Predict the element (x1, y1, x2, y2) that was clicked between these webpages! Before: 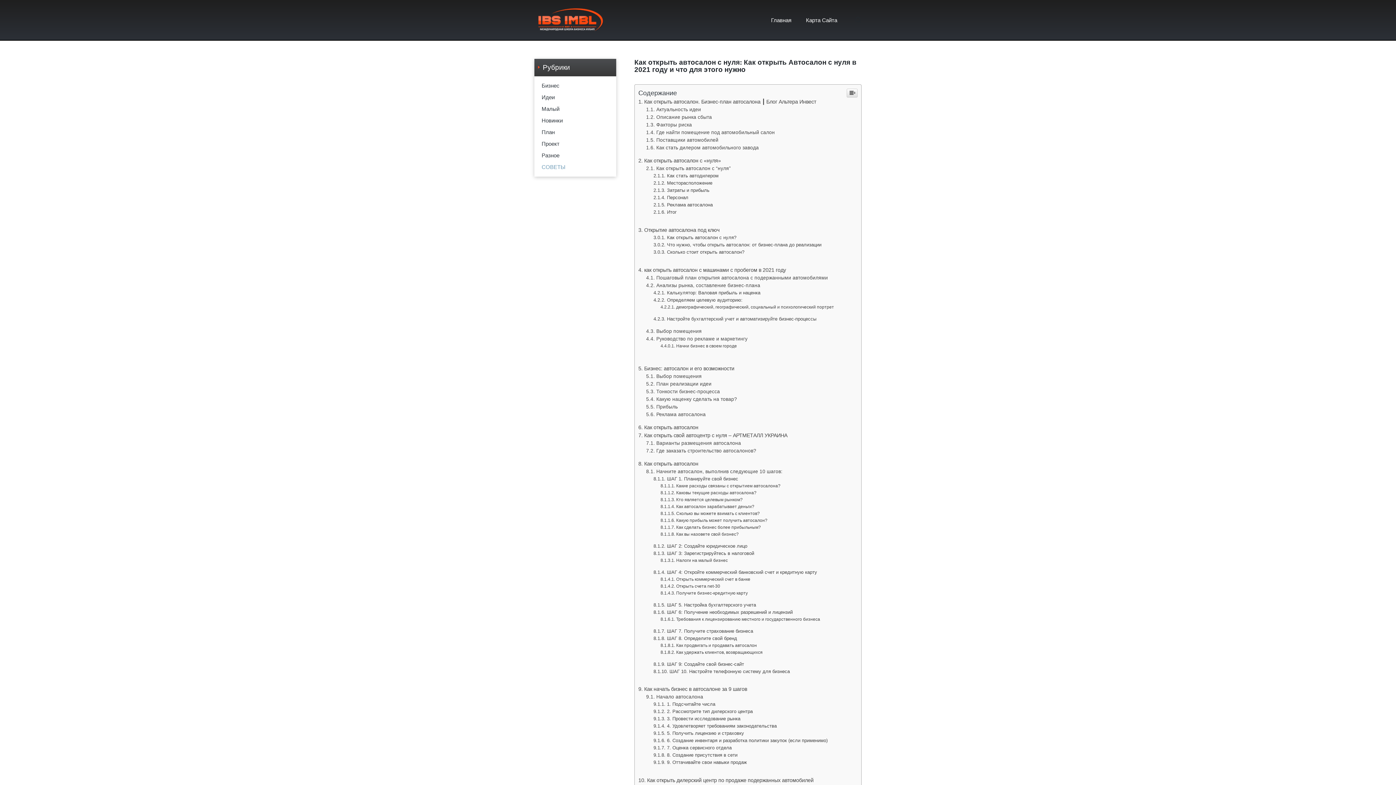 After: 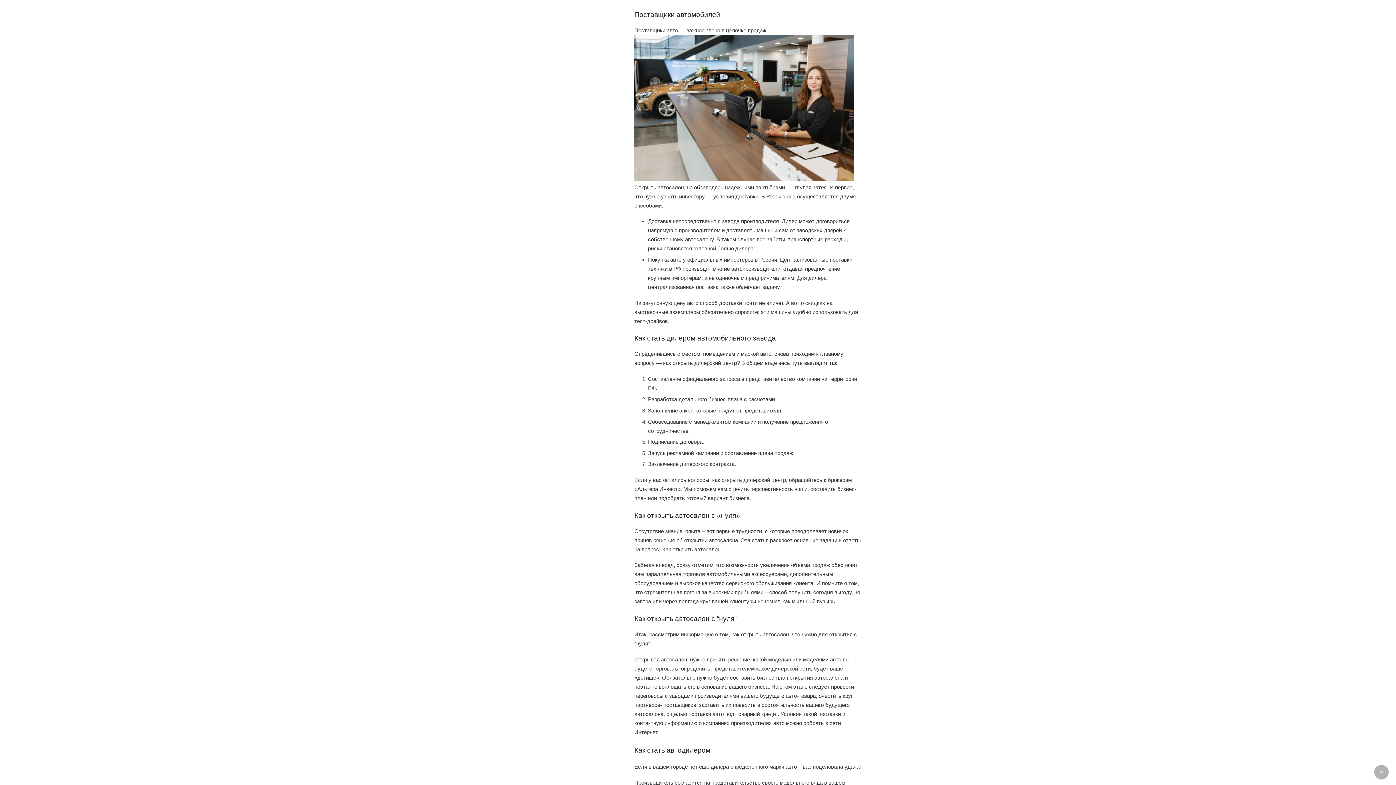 Action: bbox: (646, 537, 718, 543) label: Поставщики автомобилей